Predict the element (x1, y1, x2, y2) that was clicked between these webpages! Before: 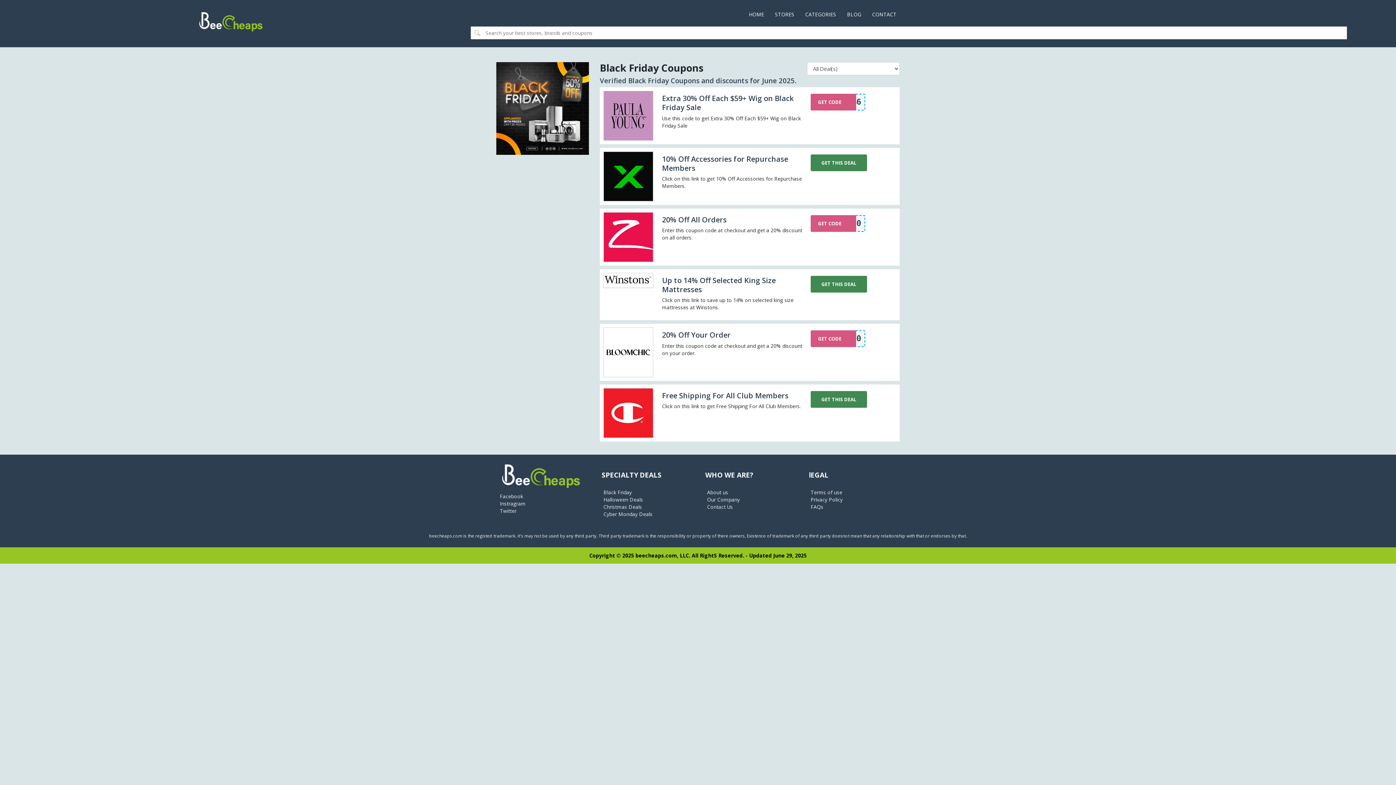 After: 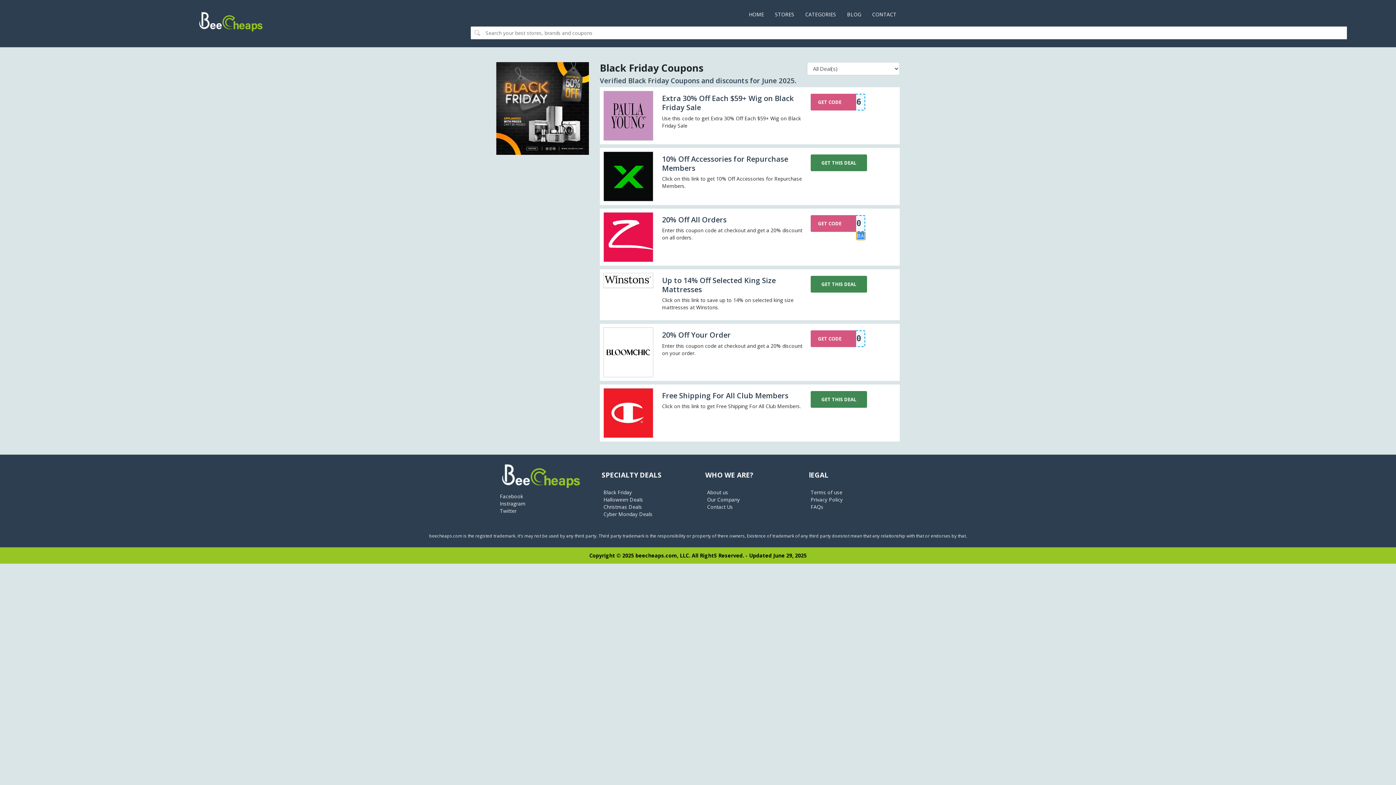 Action: label: 20% Off All Orders bbox: (662, 214, 735, 224)